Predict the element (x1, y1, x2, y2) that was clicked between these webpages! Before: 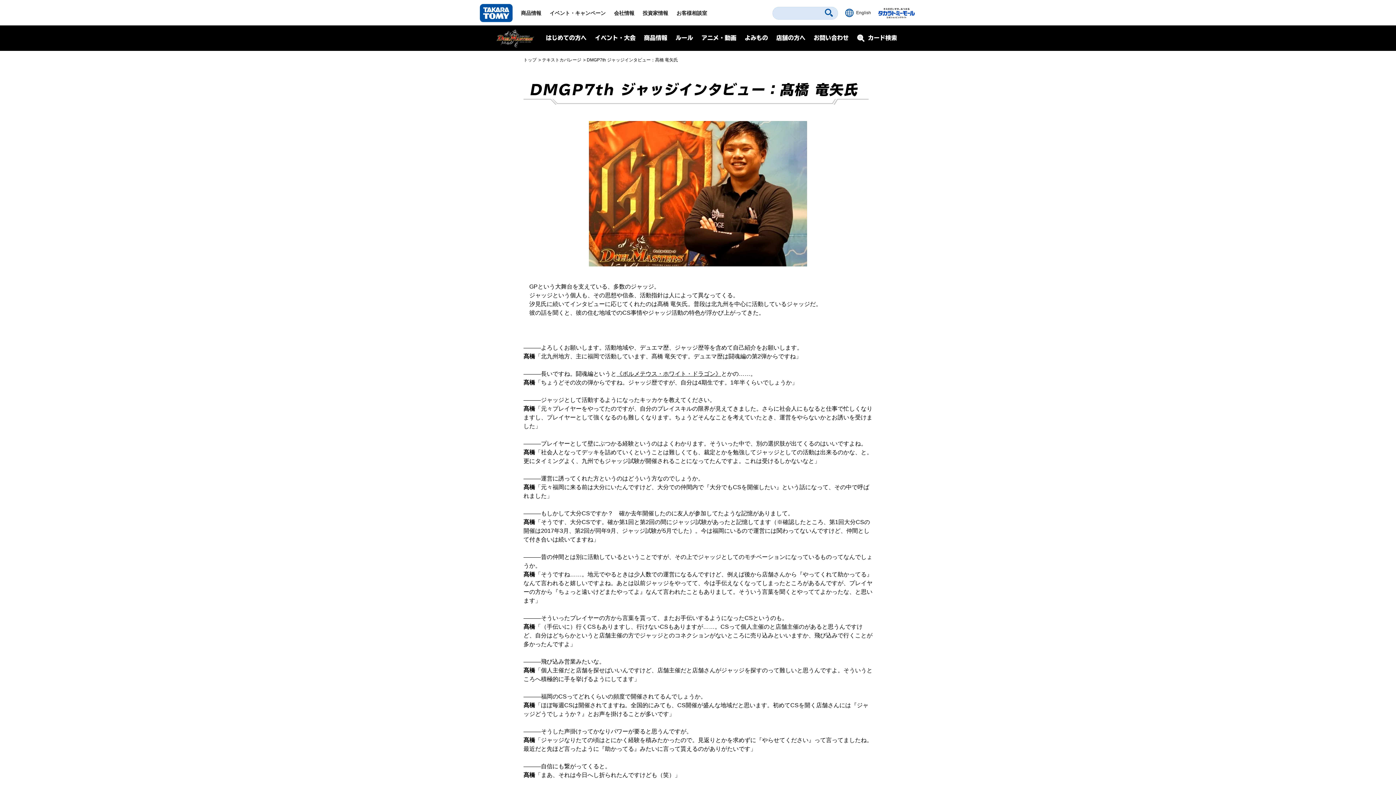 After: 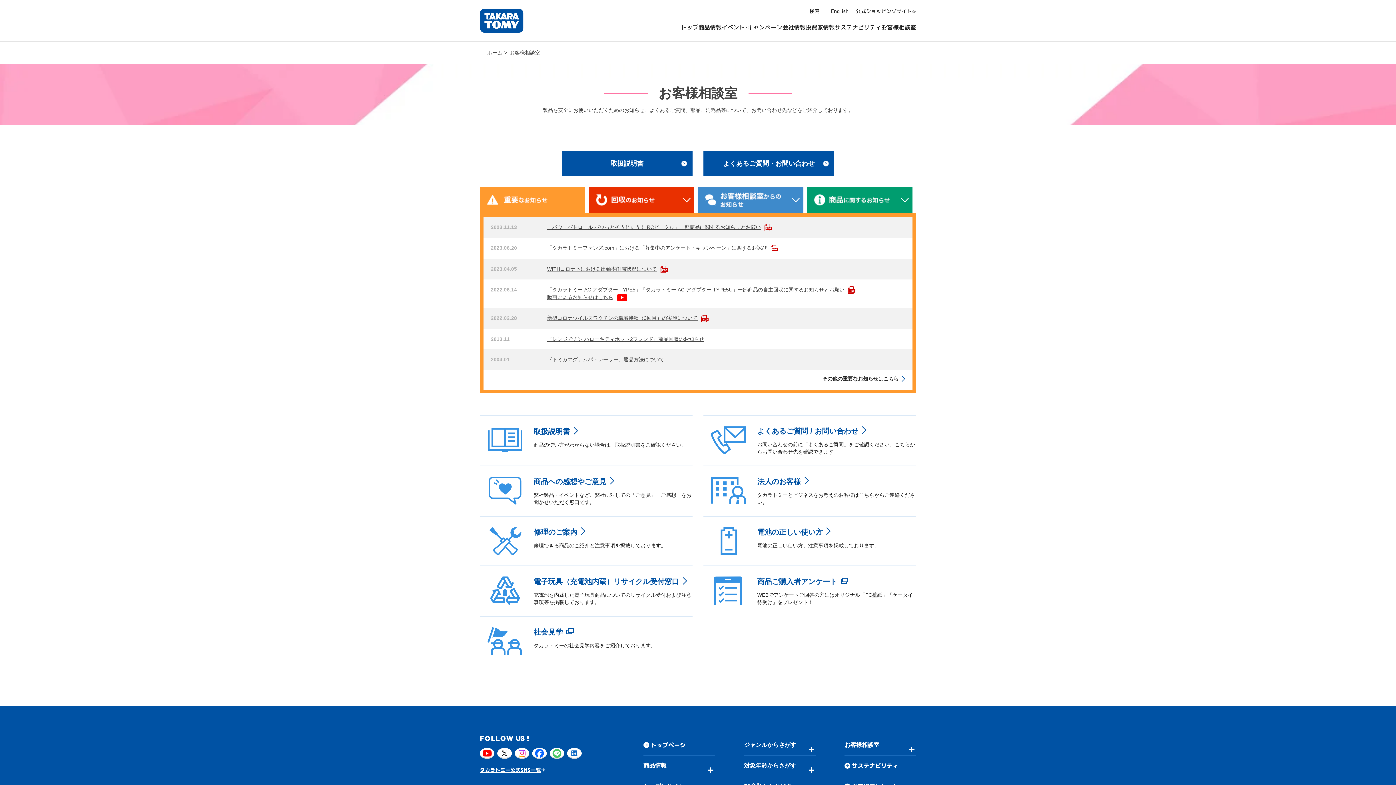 Action: label: お客様相談室 bbox: (676, 0, 707, 26)